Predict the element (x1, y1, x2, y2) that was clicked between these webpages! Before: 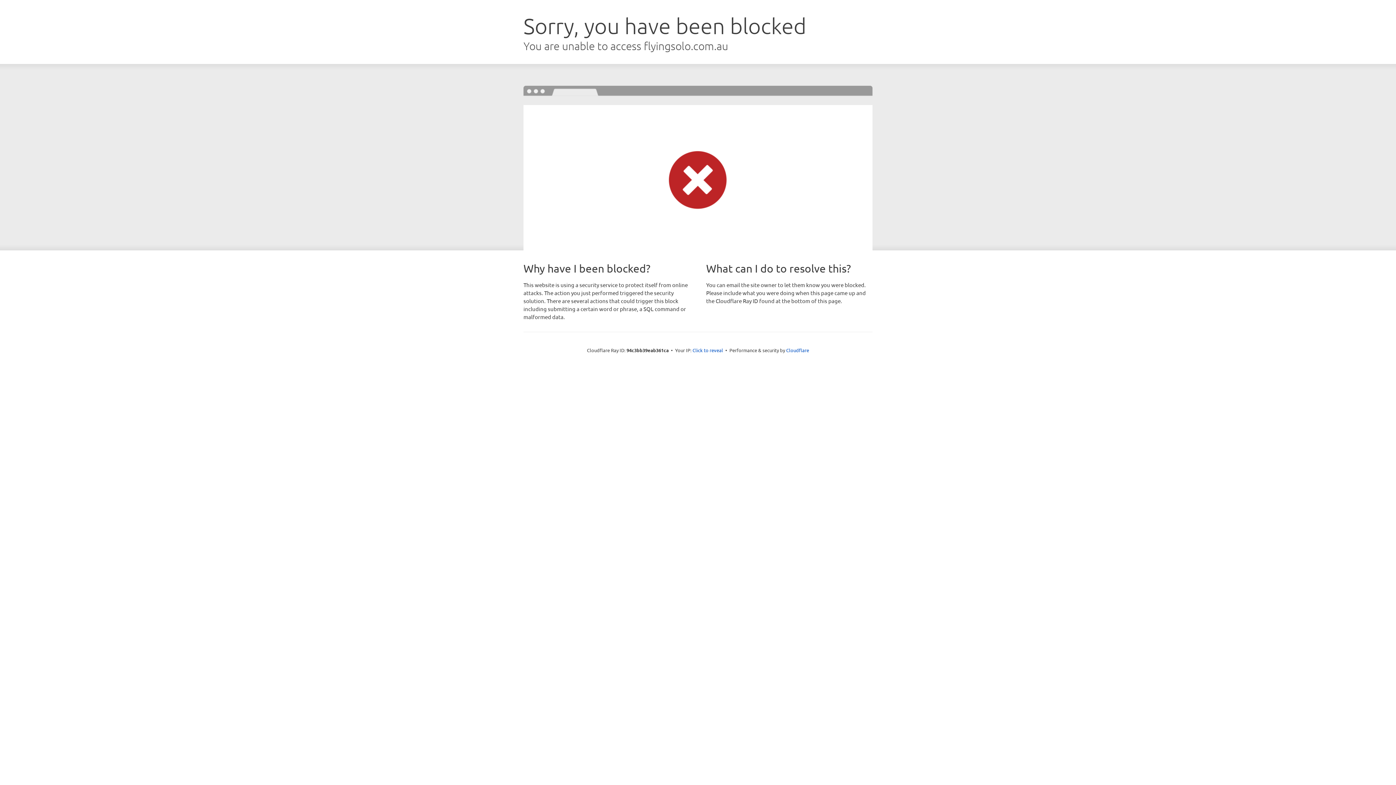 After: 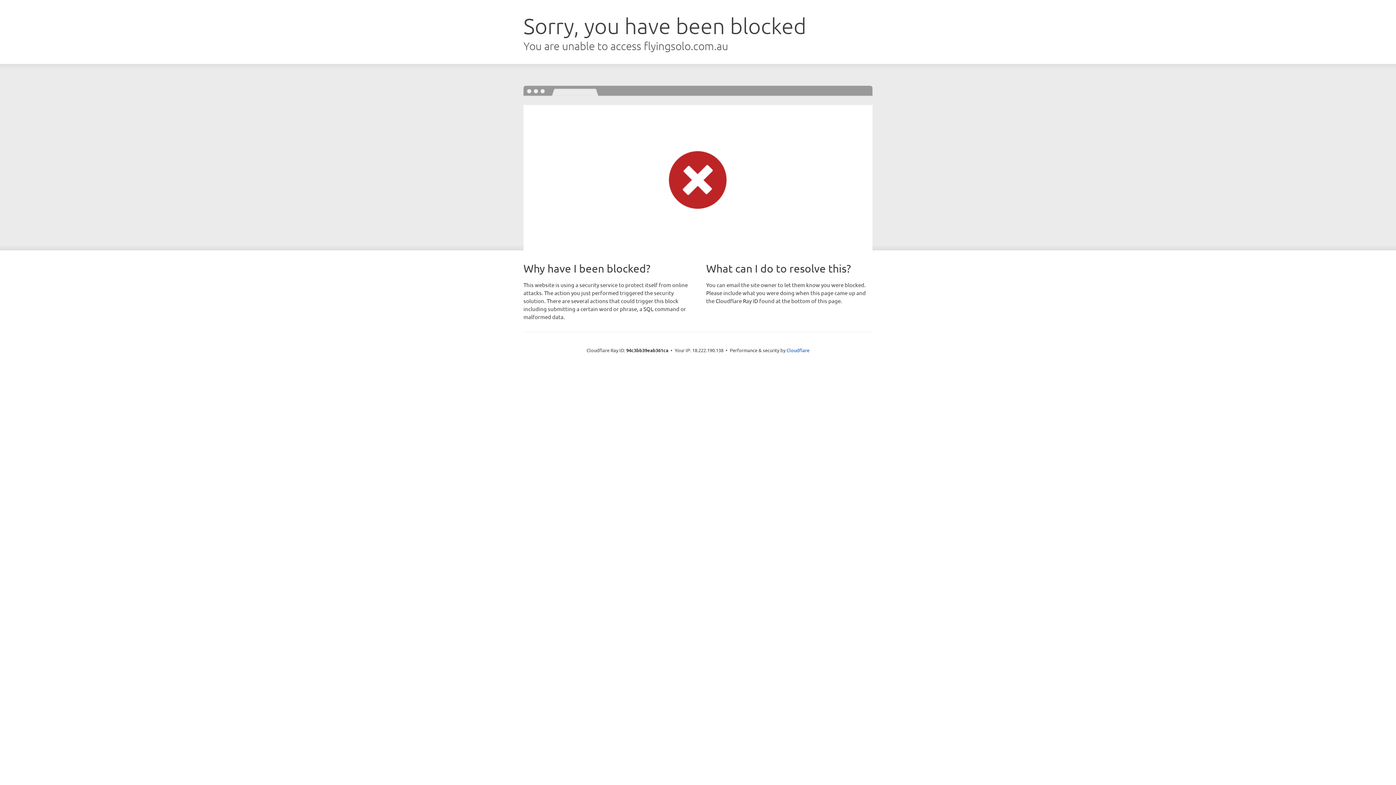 Action: bbox: (692, 346, 723, 353) label: Click to reveal